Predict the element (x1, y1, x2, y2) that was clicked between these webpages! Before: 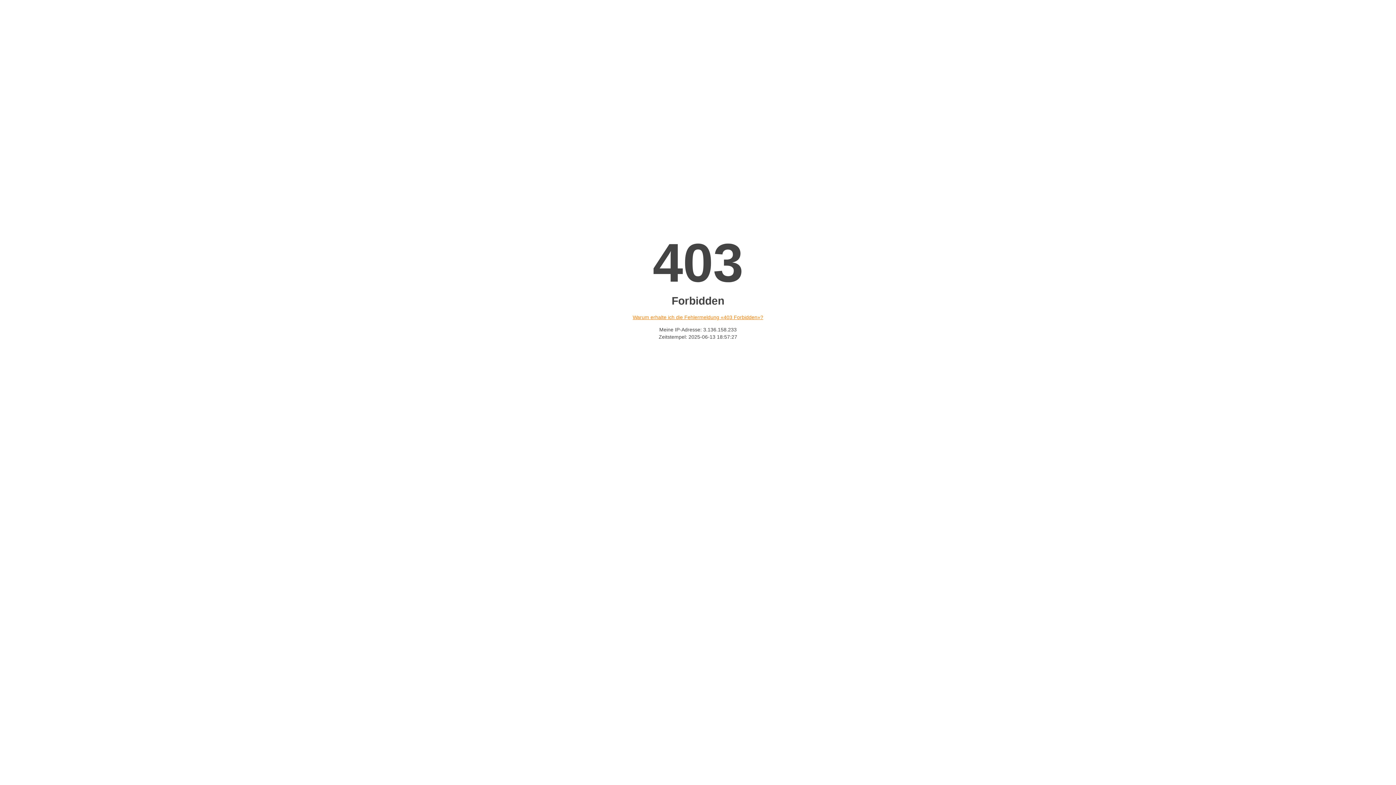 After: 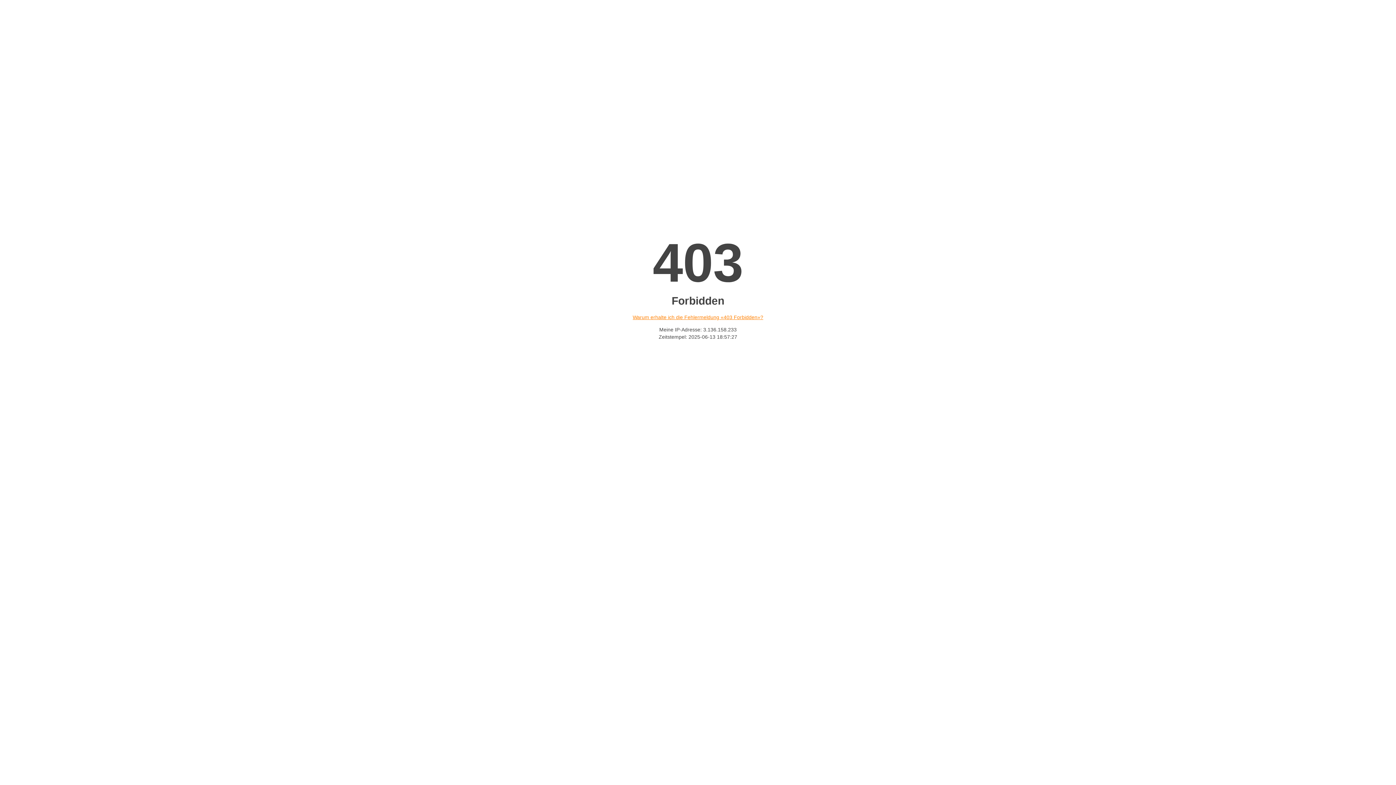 Action: label: Warum erhalte ich die Fehlermeldung «403 Forbidden»? bbox: (632, 314, 763, 320)